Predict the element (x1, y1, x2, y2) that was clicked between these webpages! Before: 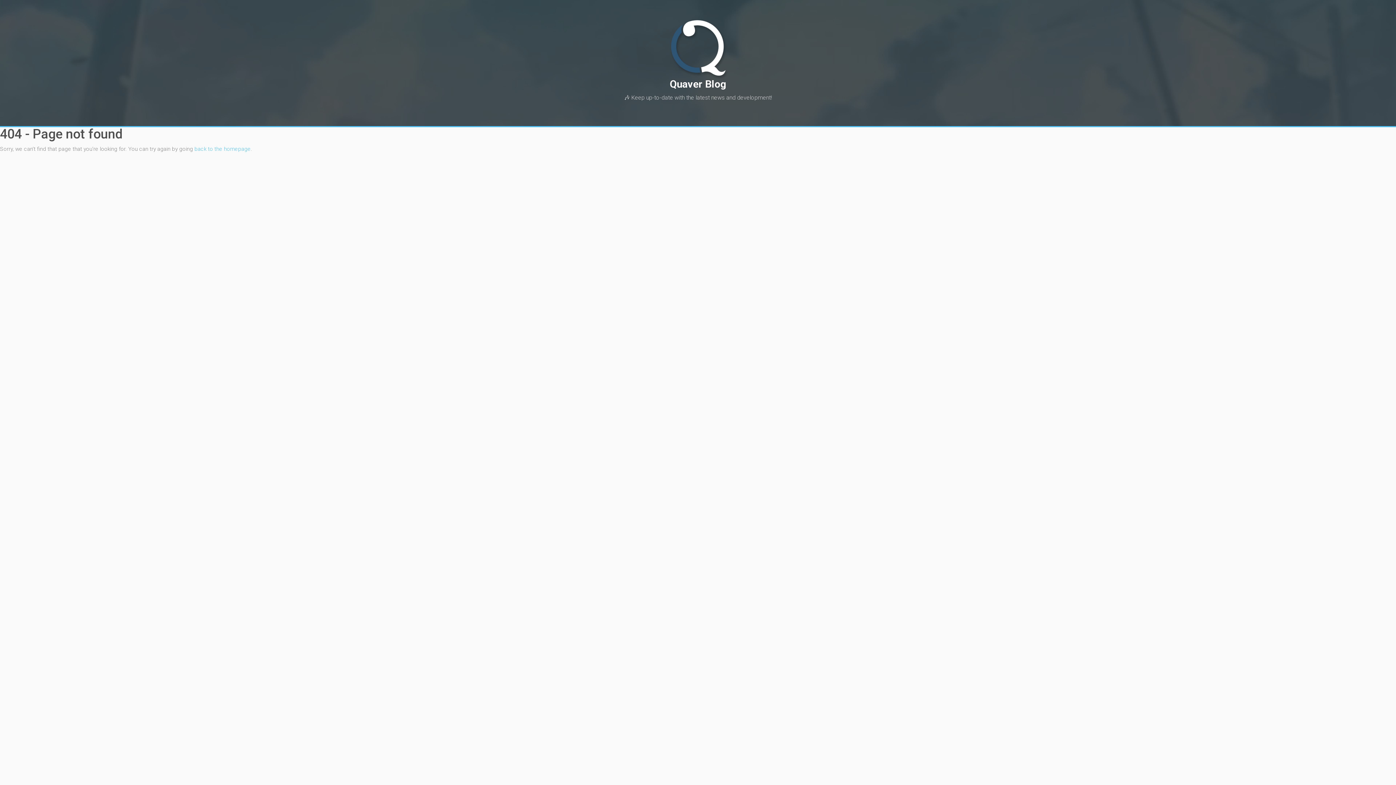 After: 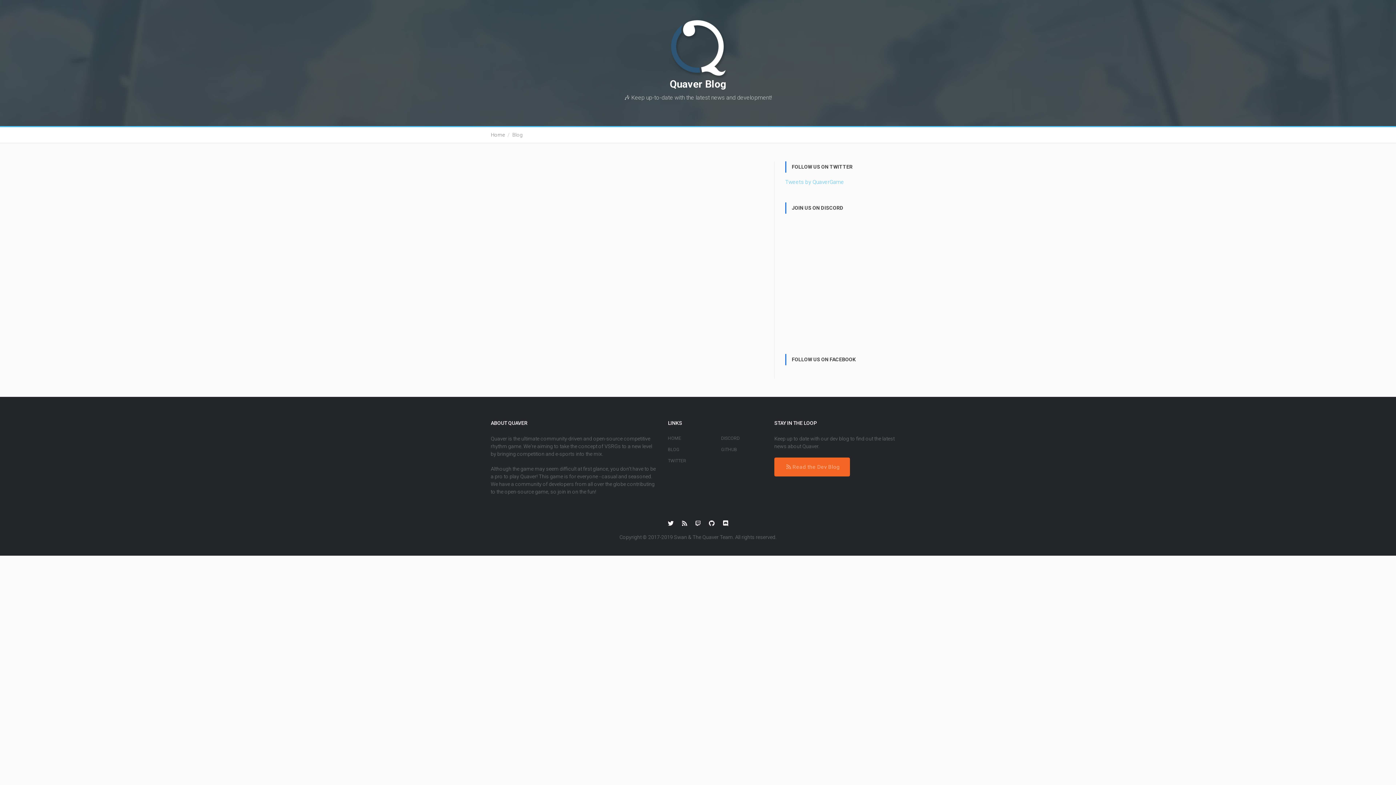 Action: label: back to the homepage bbox: (194, 145, 250, 152)